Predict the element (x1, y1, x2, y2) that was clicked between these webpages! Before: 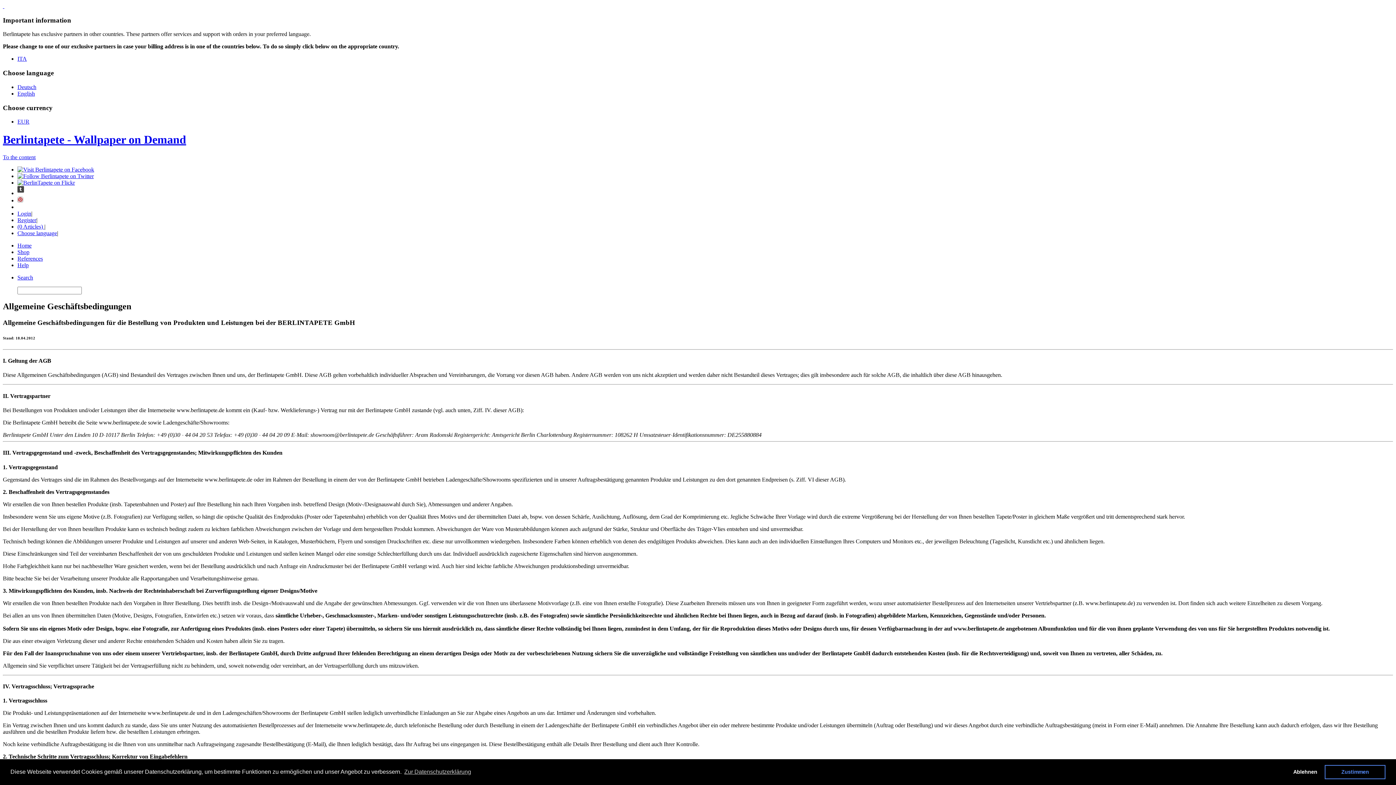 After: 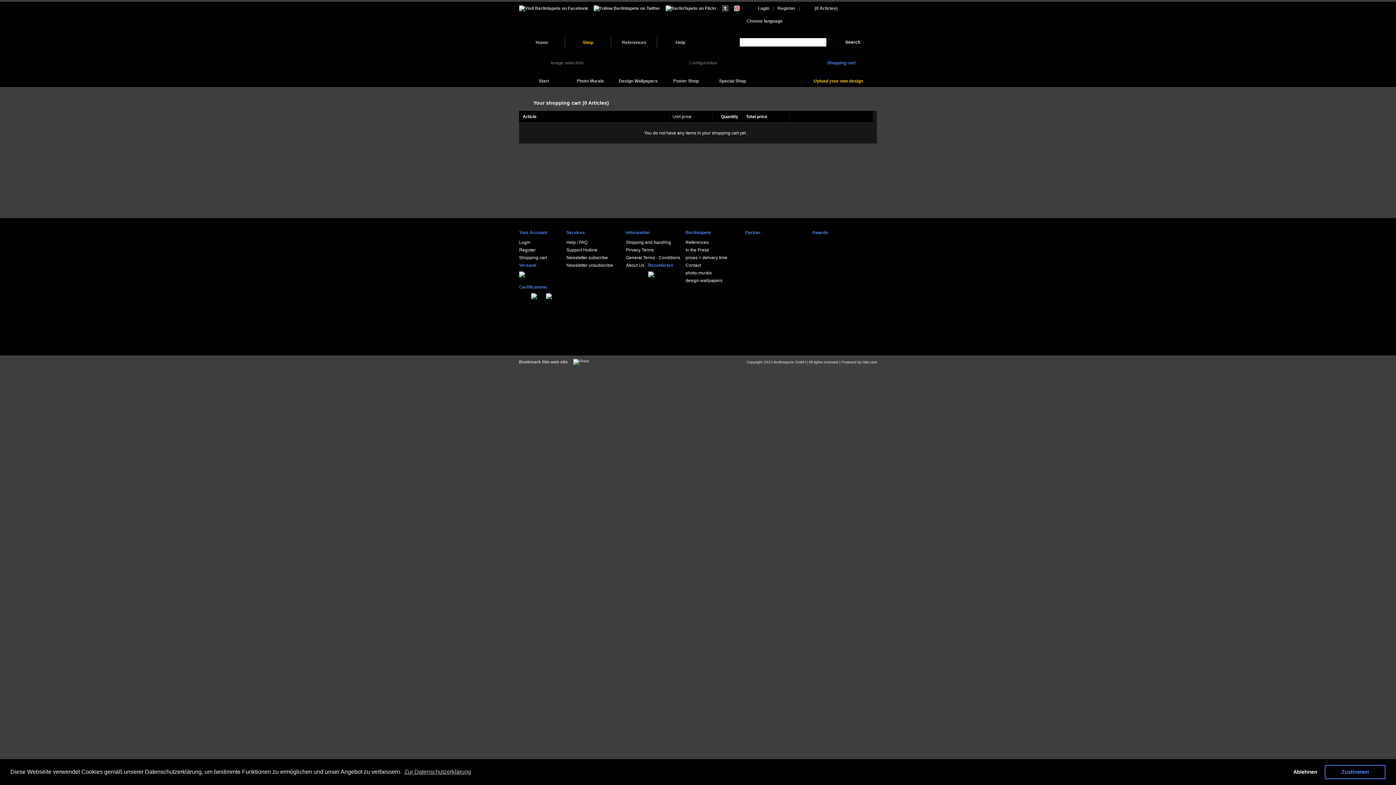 Action: bbox: (17, 223, 44, 229) label: (0 Articles) 